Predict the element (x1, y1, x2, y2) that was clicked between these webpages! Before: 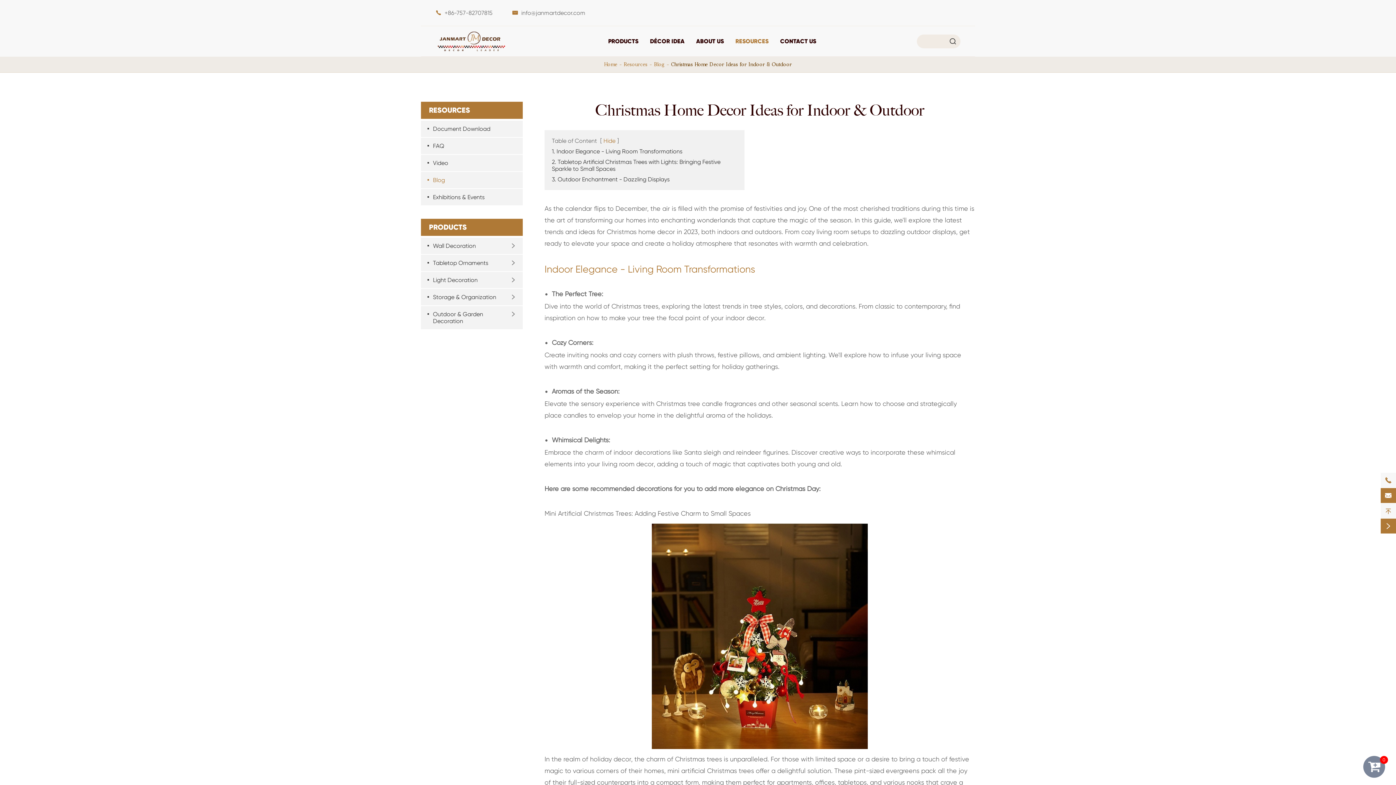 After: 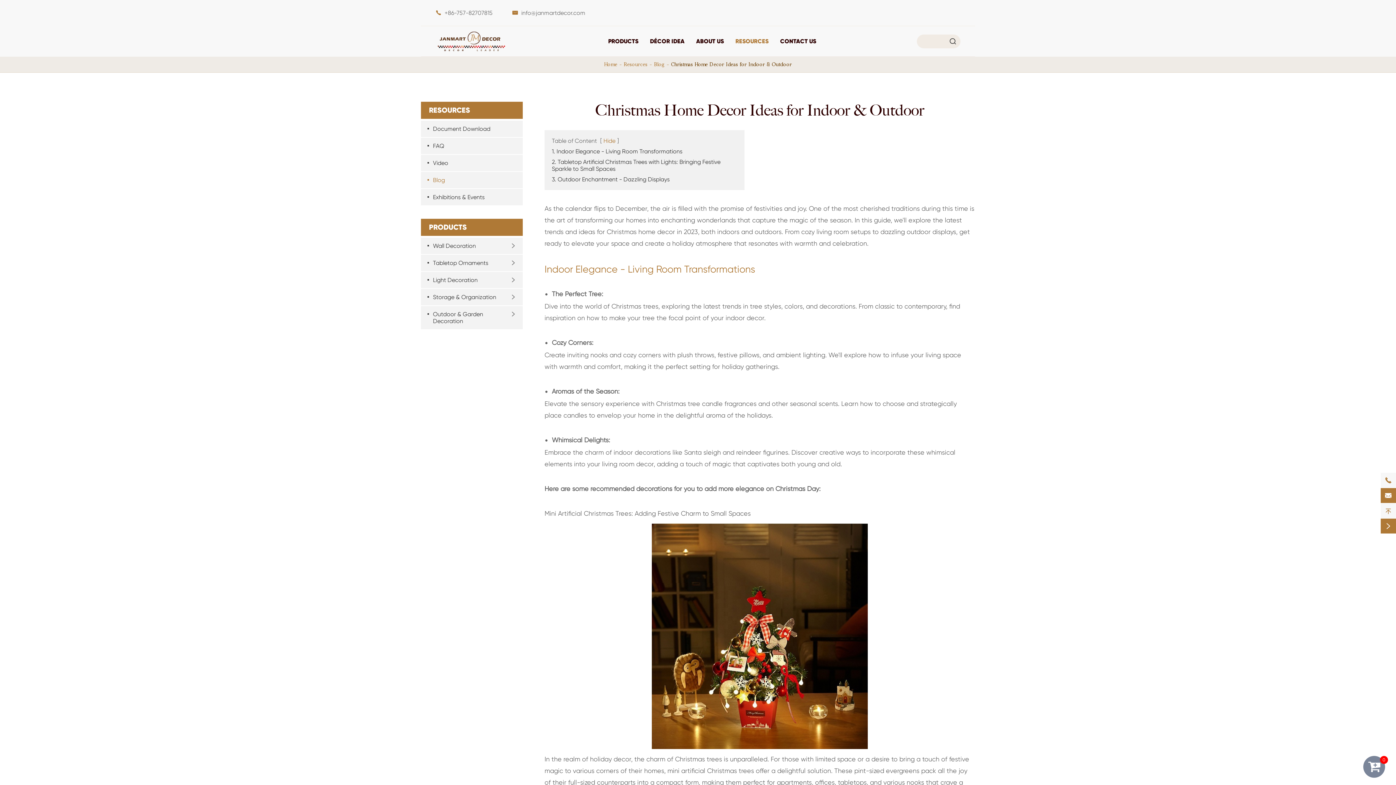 Action: bbox: (1381, 488, 1396, 503) label: 